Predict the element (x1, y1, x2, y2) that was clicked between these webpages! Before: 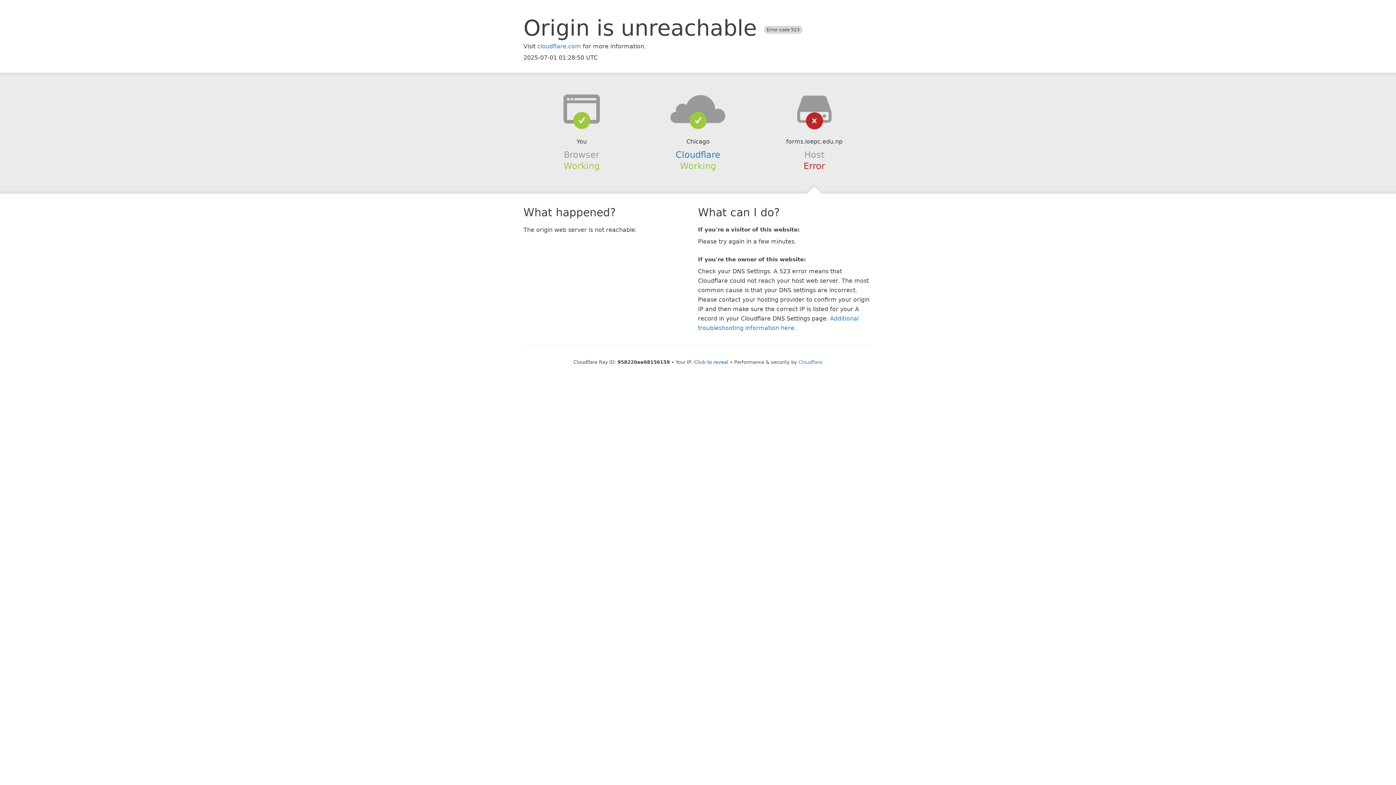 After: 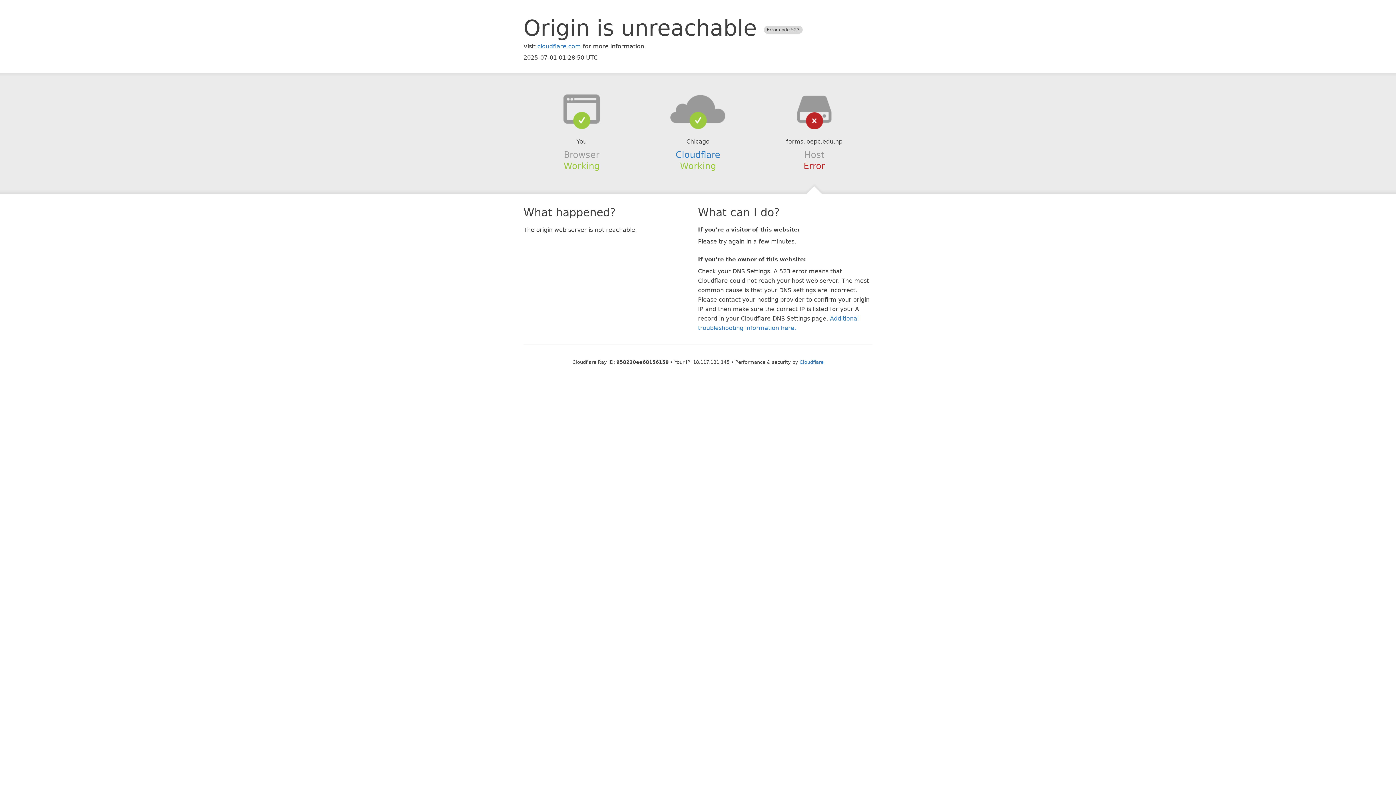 Action: bbox: (694, 359, 728, 364) label: Click to reveal